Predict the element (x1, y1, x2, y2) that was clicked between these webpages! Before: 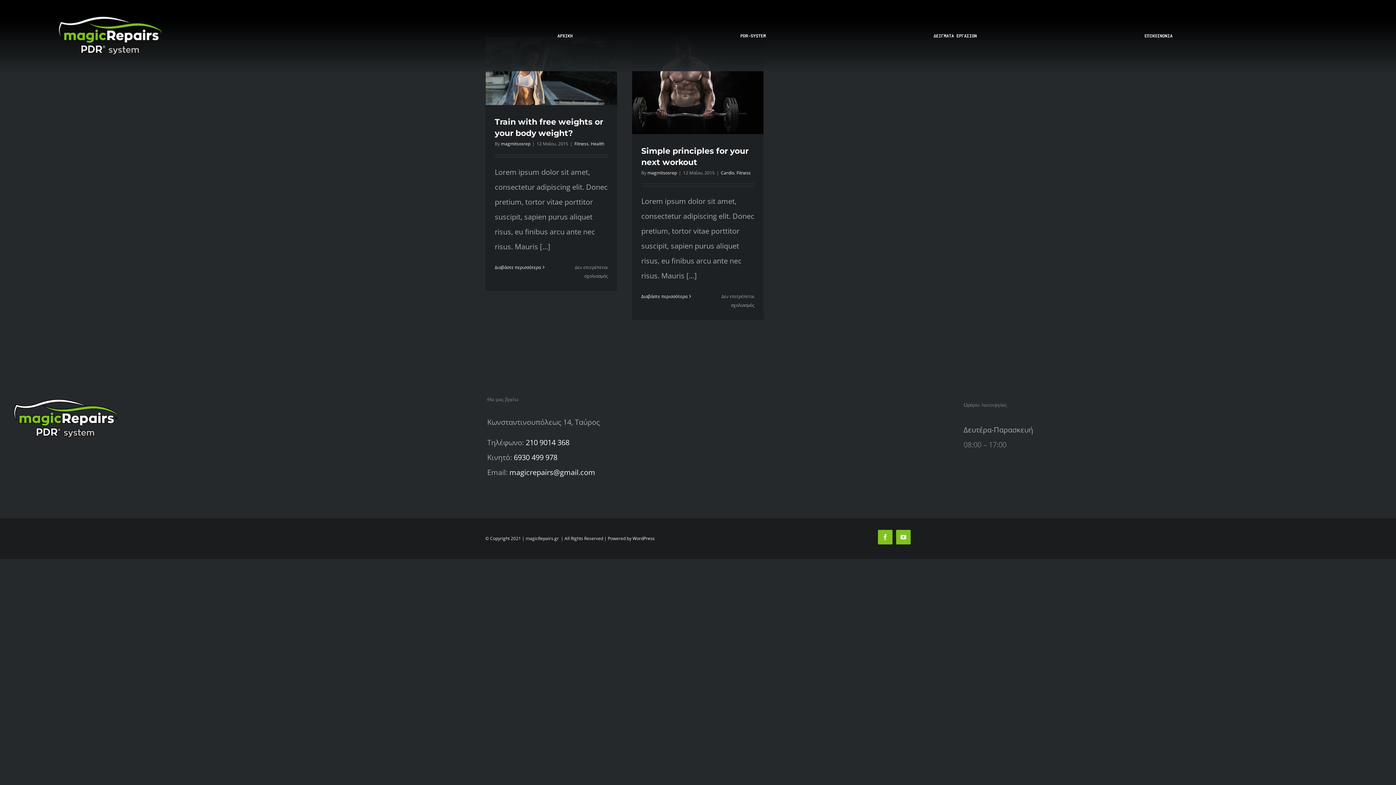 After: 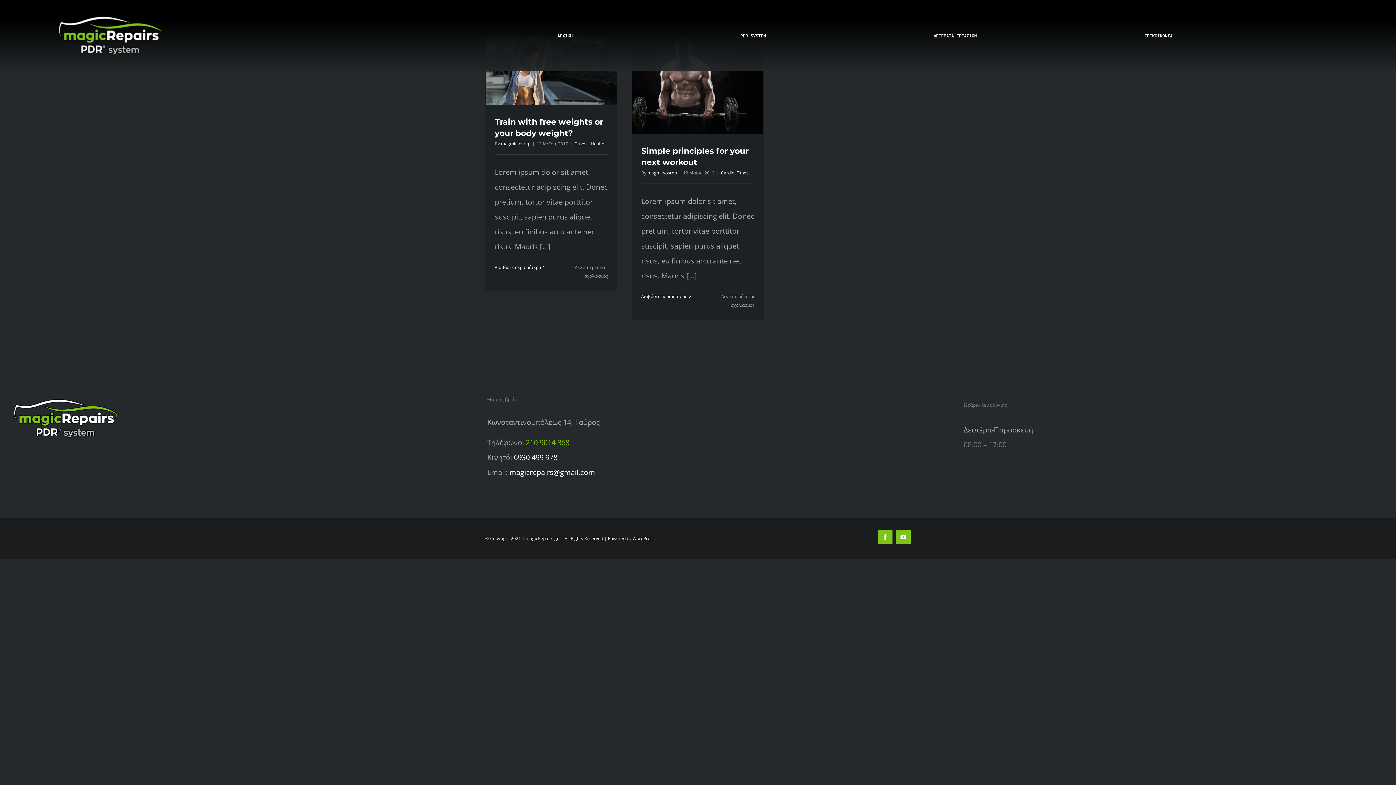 Action: bbox: (525, 437, 569, 447) label: 210 9014 368